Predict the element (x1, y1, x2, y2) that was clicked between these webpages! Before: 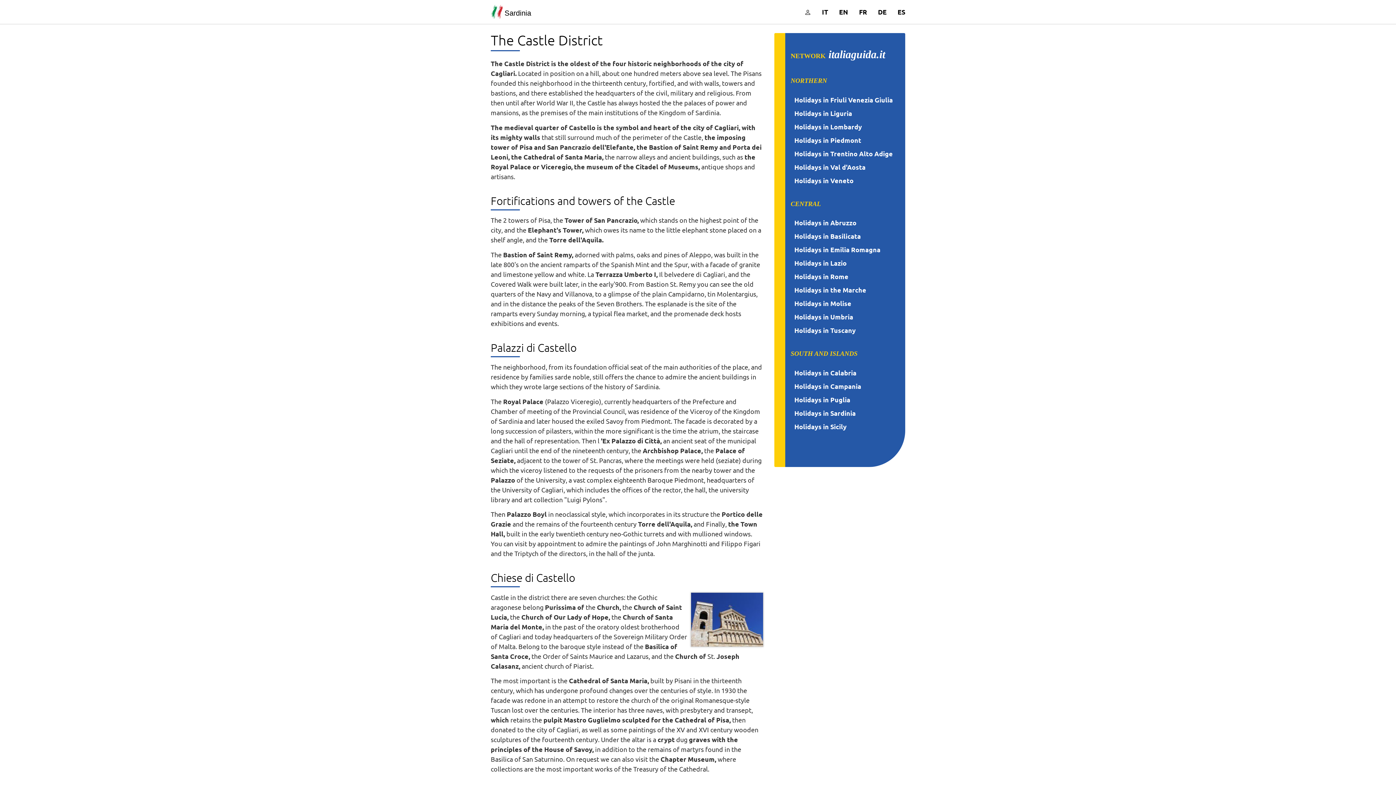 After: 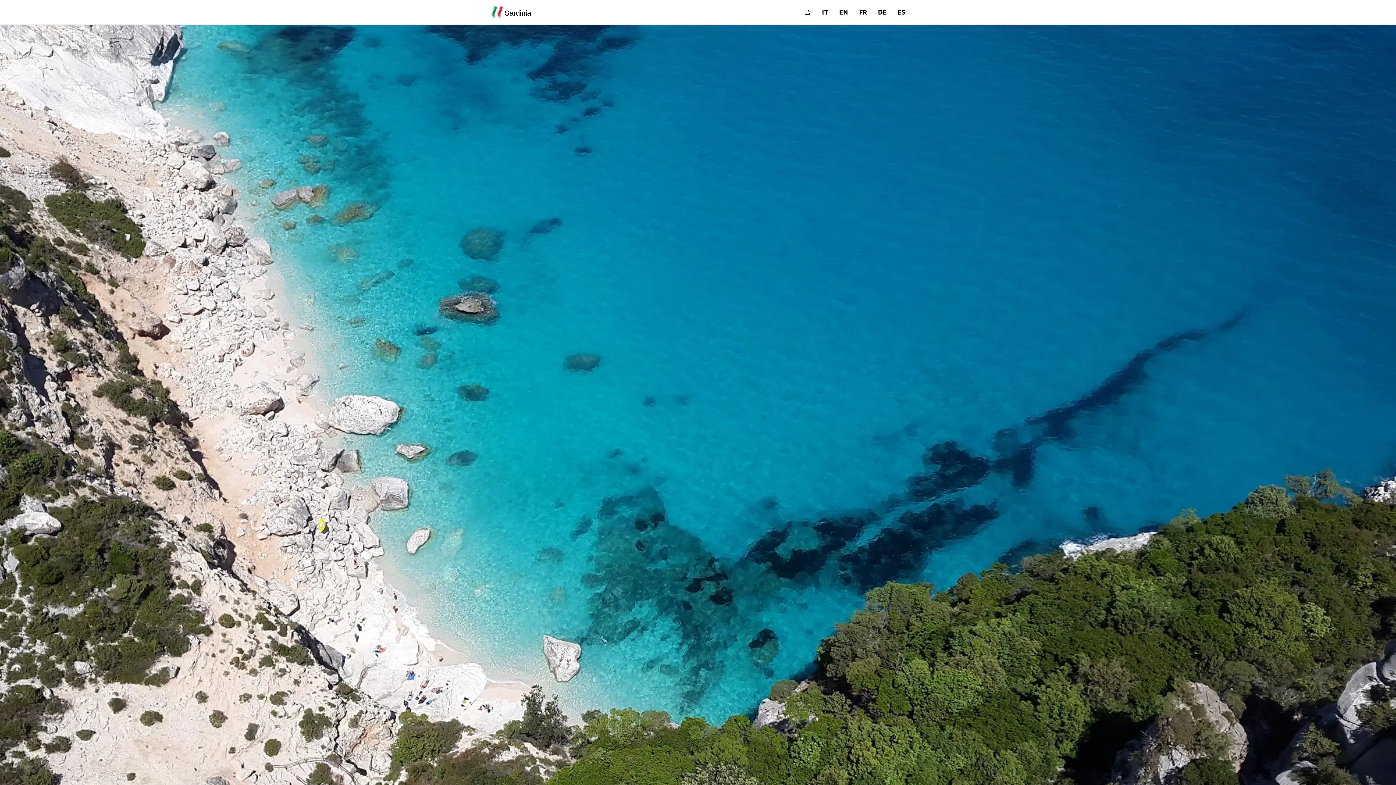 Action: label: Sardinia bbox: (485, 0, 577, 23)